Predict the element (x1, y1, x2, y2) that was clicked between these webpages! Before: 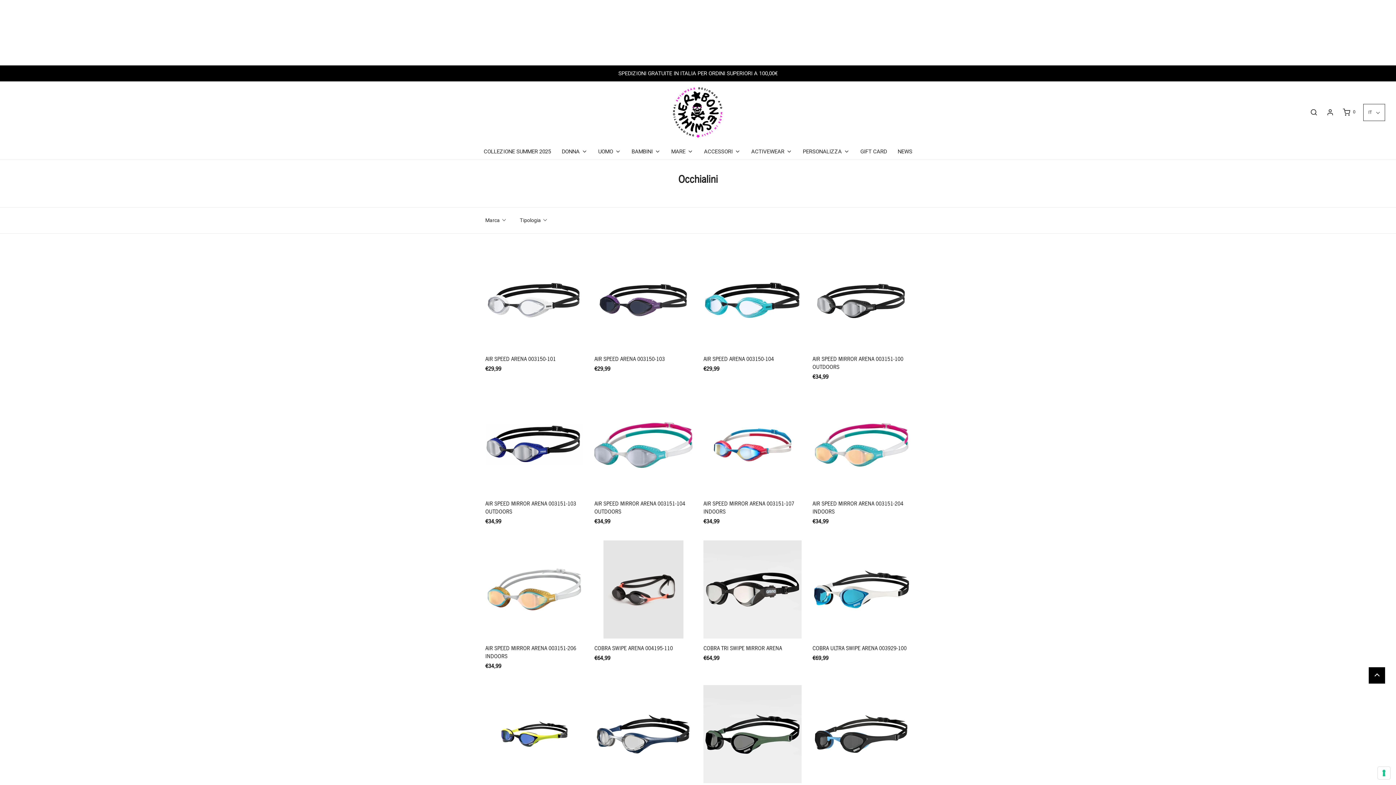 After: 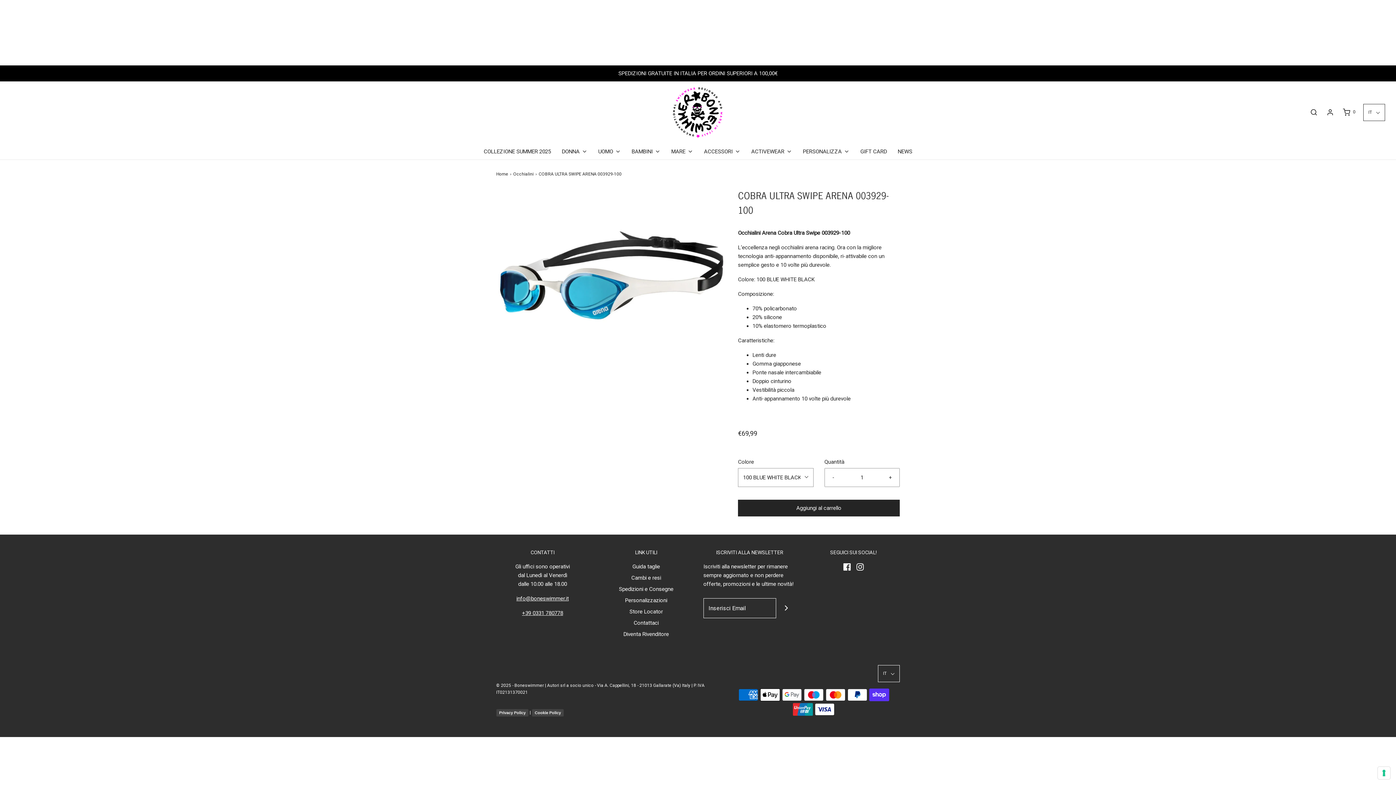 Action: bbox: (812, 540, 910, 638)